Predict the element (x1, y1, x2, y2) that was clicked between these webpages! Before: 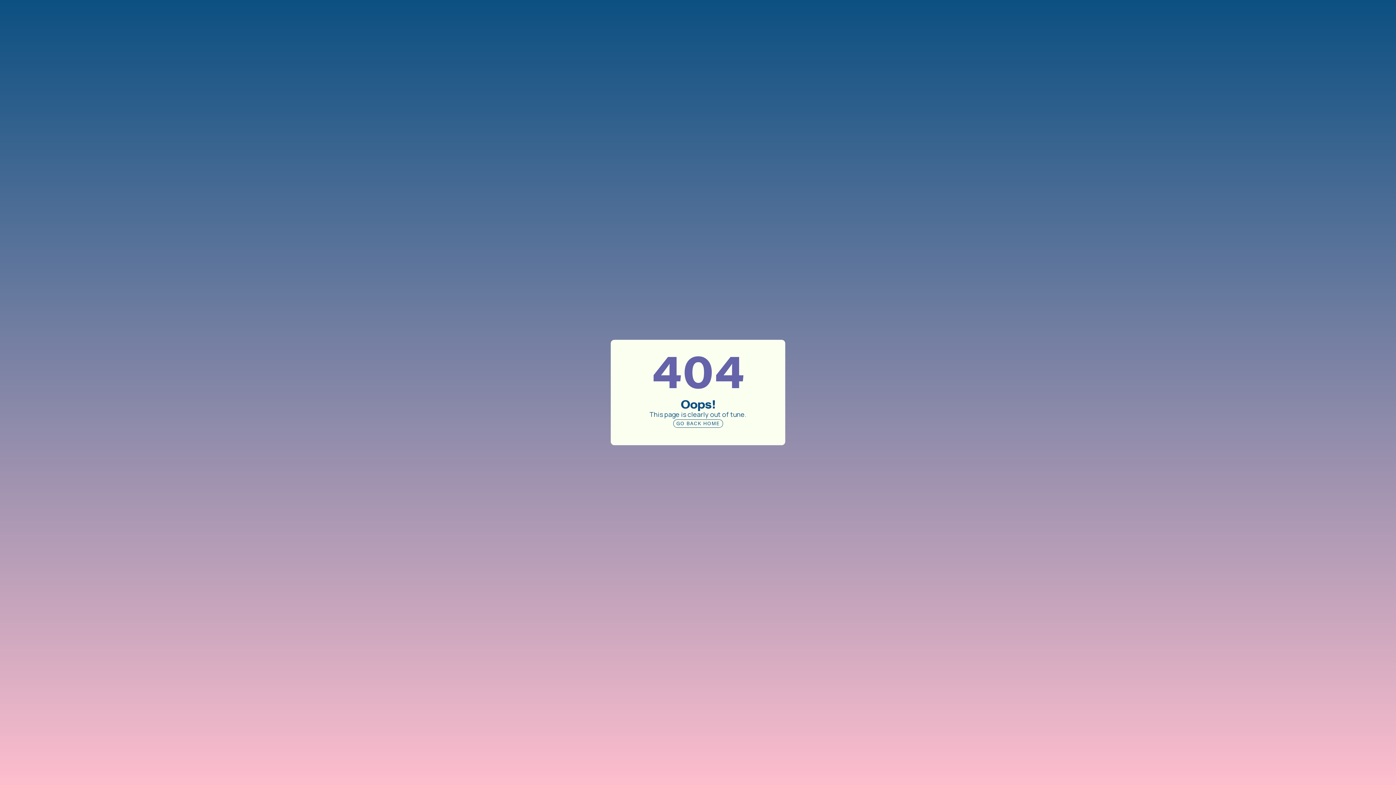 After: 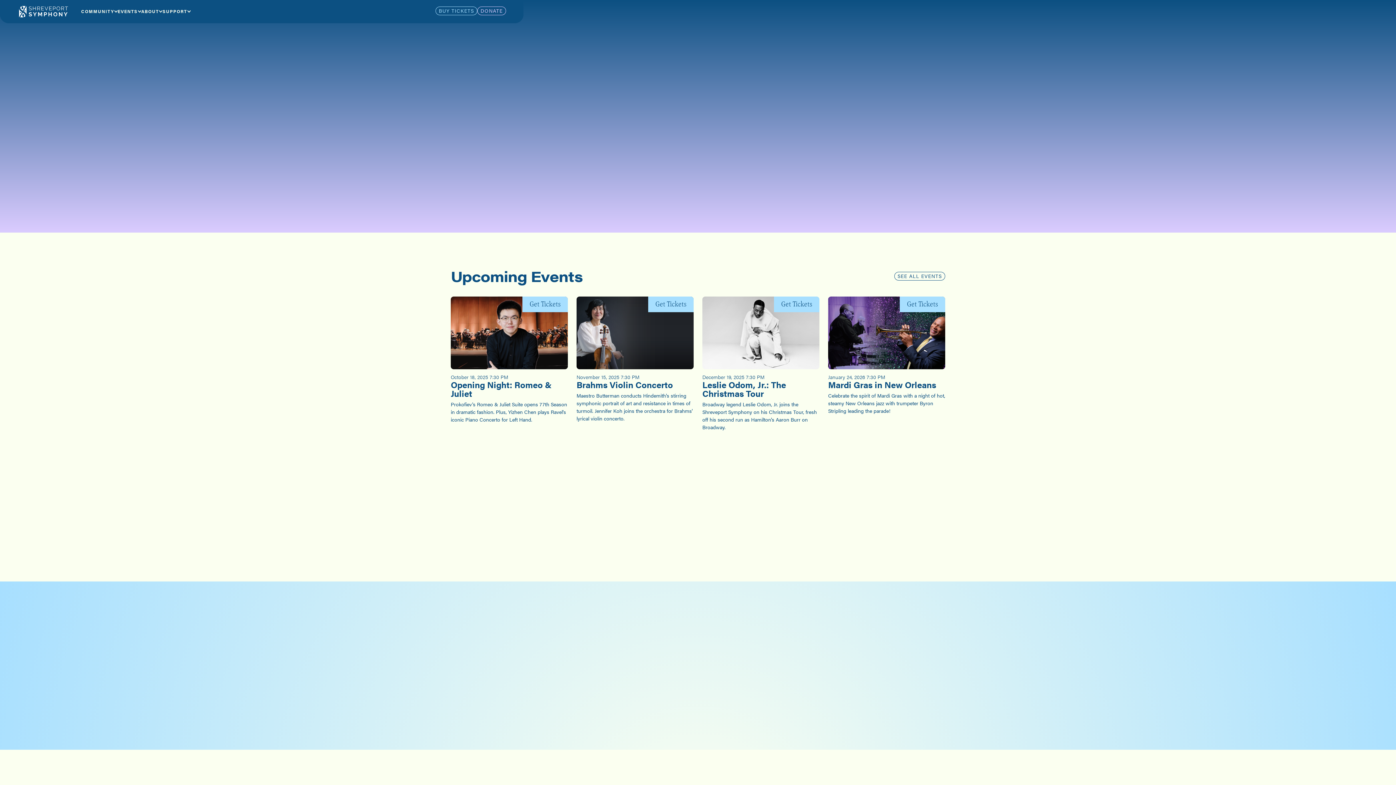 Action: label: GO BACK HOME bbox: (673, 419, 723, 428)